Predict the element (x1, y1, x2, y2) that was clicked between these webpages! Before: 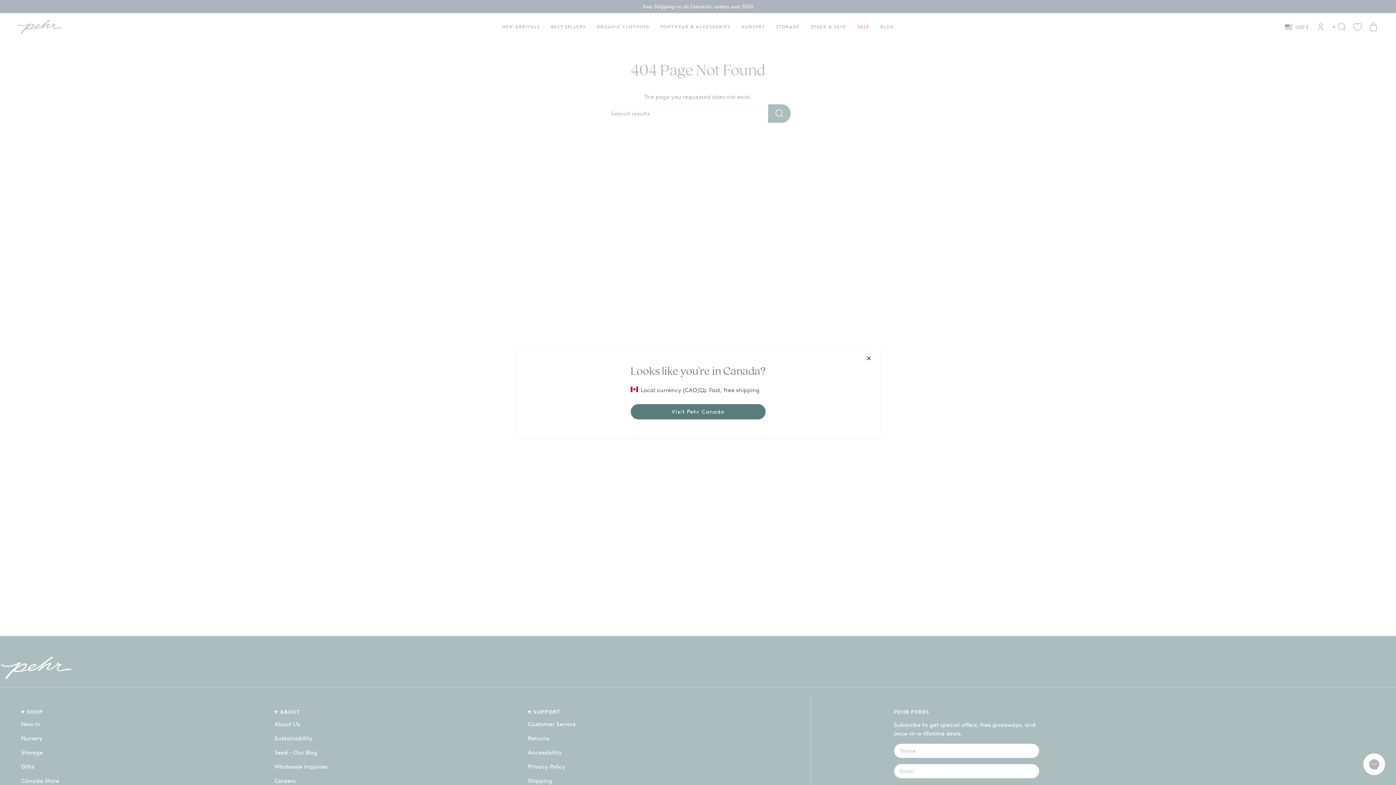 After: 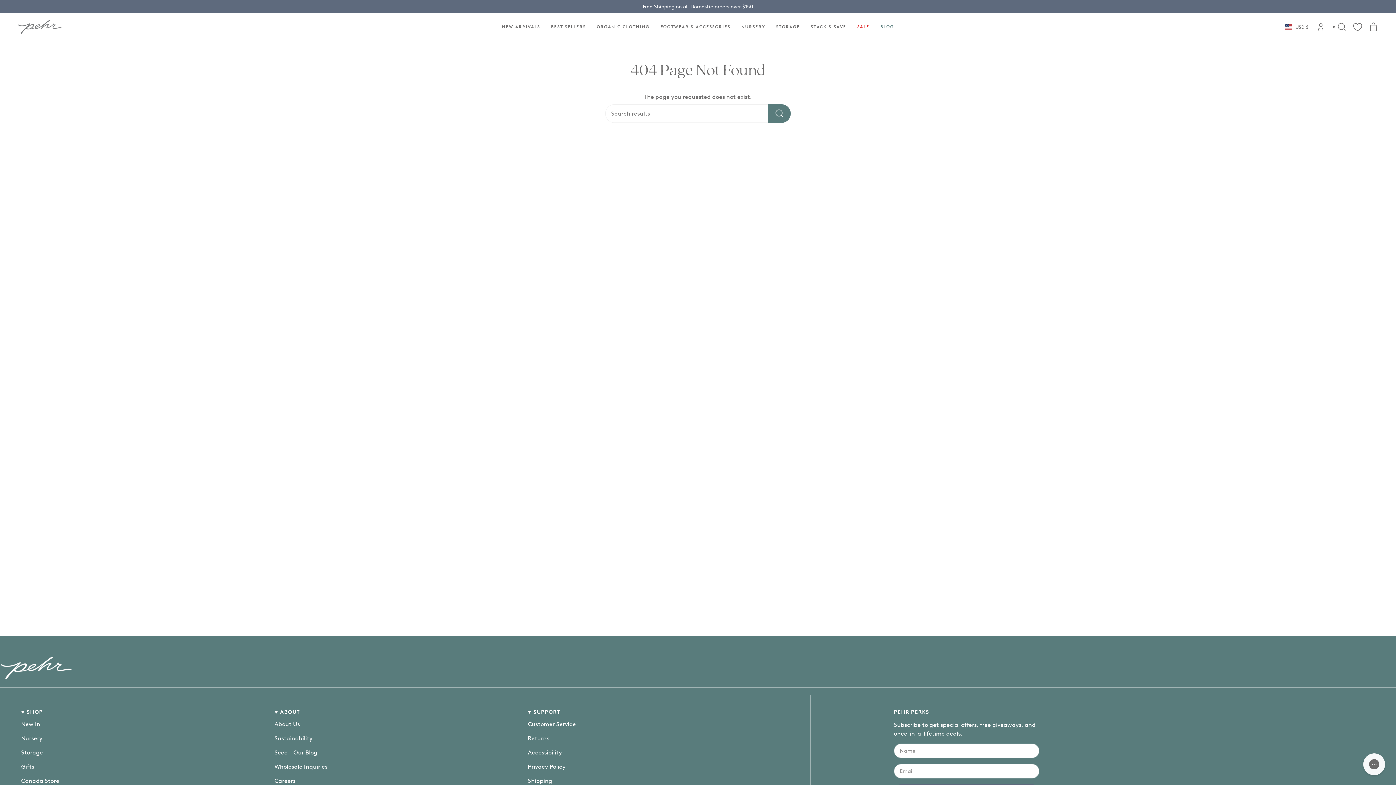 Action: bbox: (865, 354, 872, 362)